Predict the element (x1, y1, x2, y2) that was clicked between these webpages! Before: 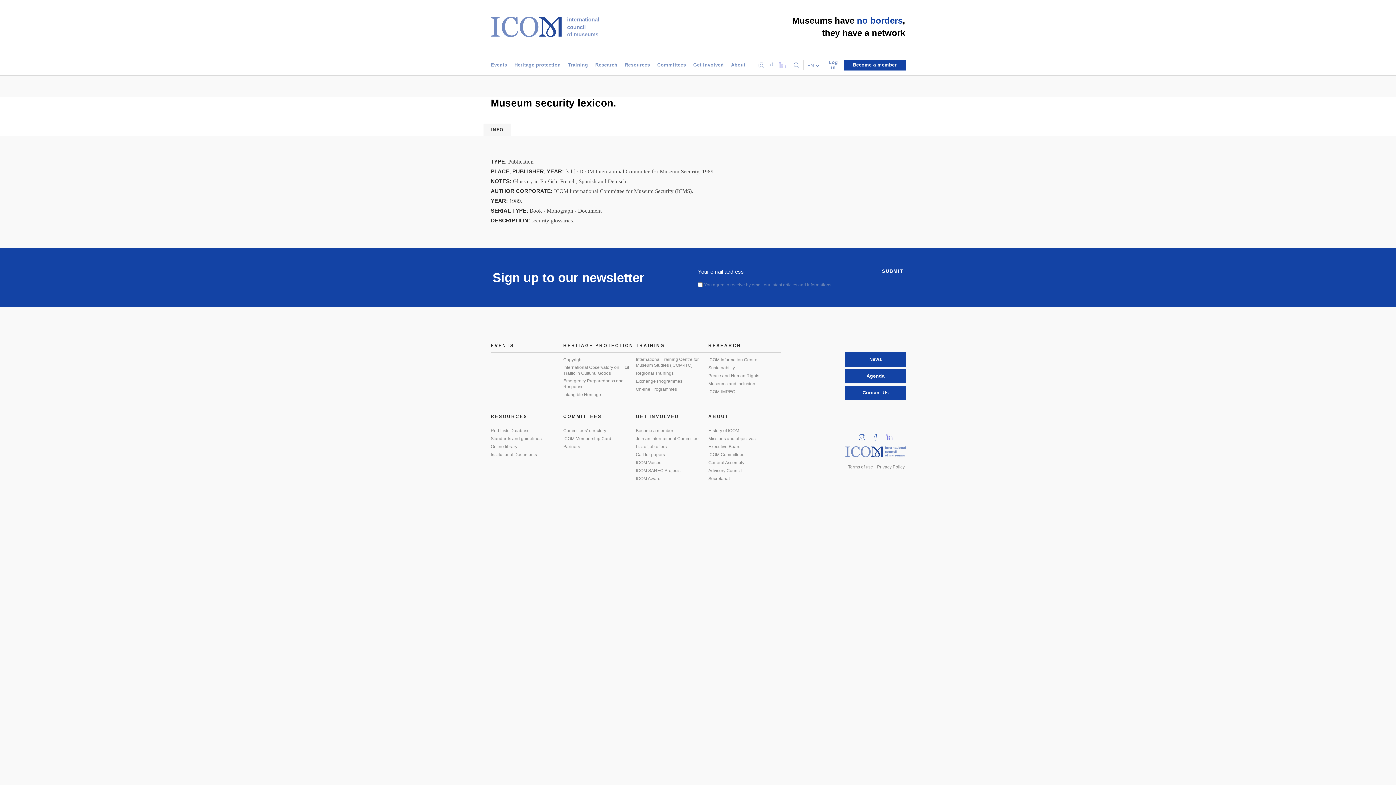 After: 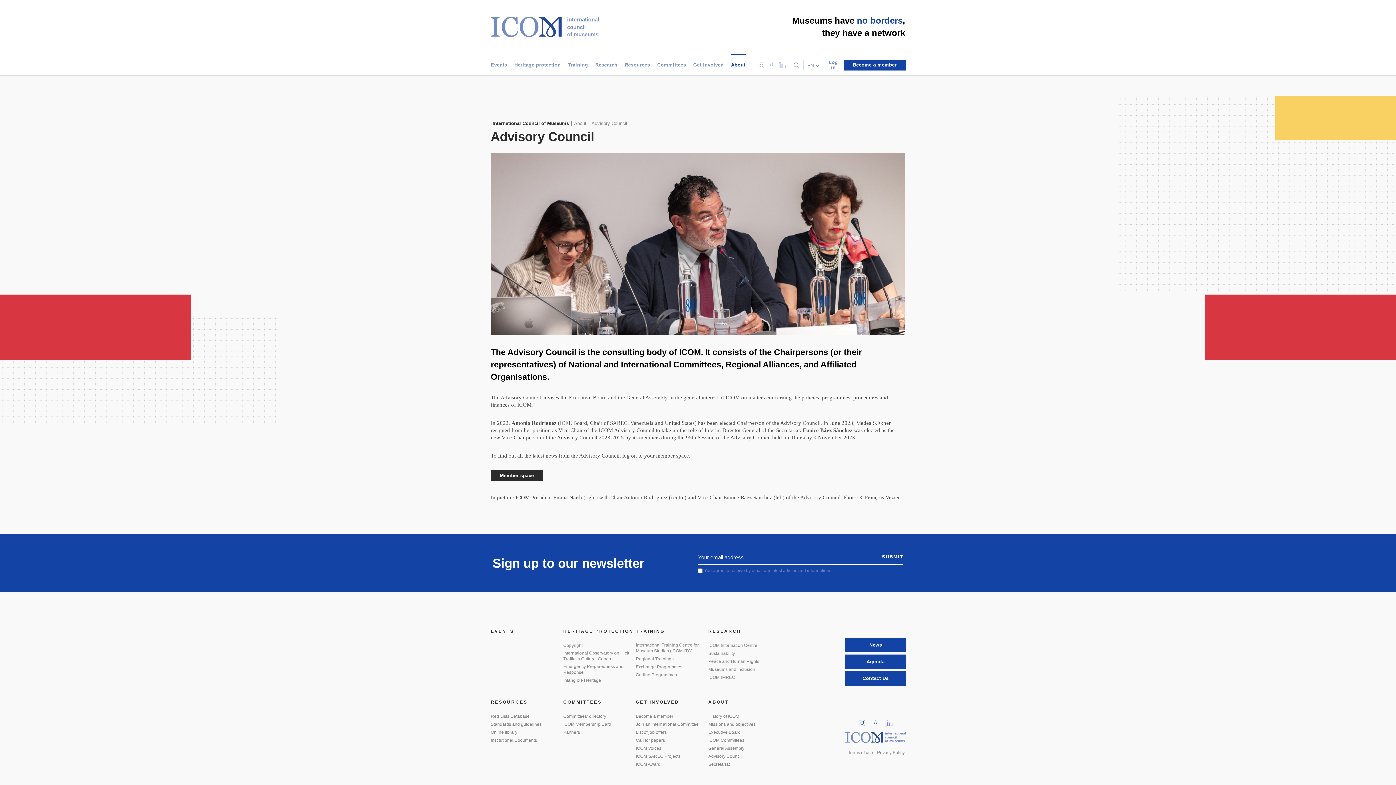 Action: bbox: (708, 468, 745, 473) label: Advisory Council